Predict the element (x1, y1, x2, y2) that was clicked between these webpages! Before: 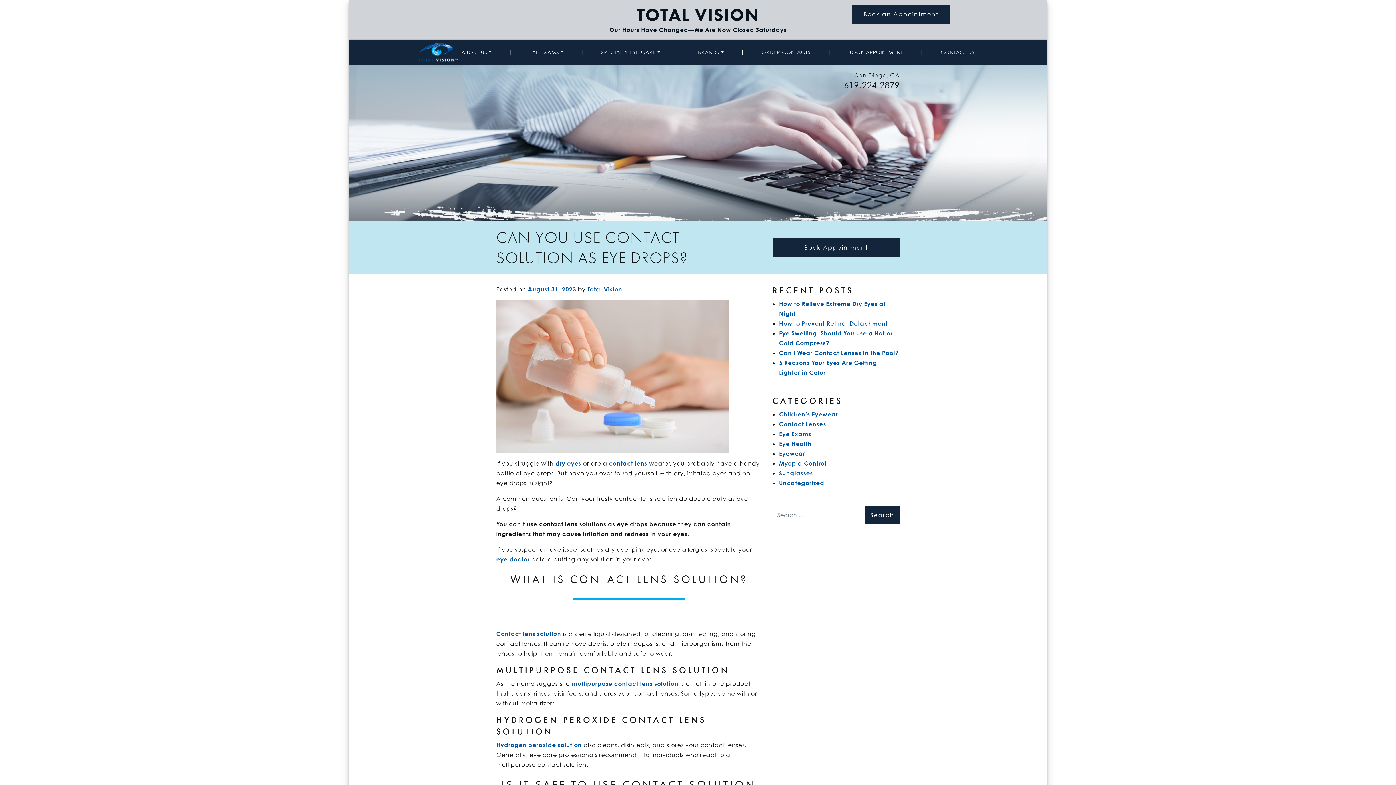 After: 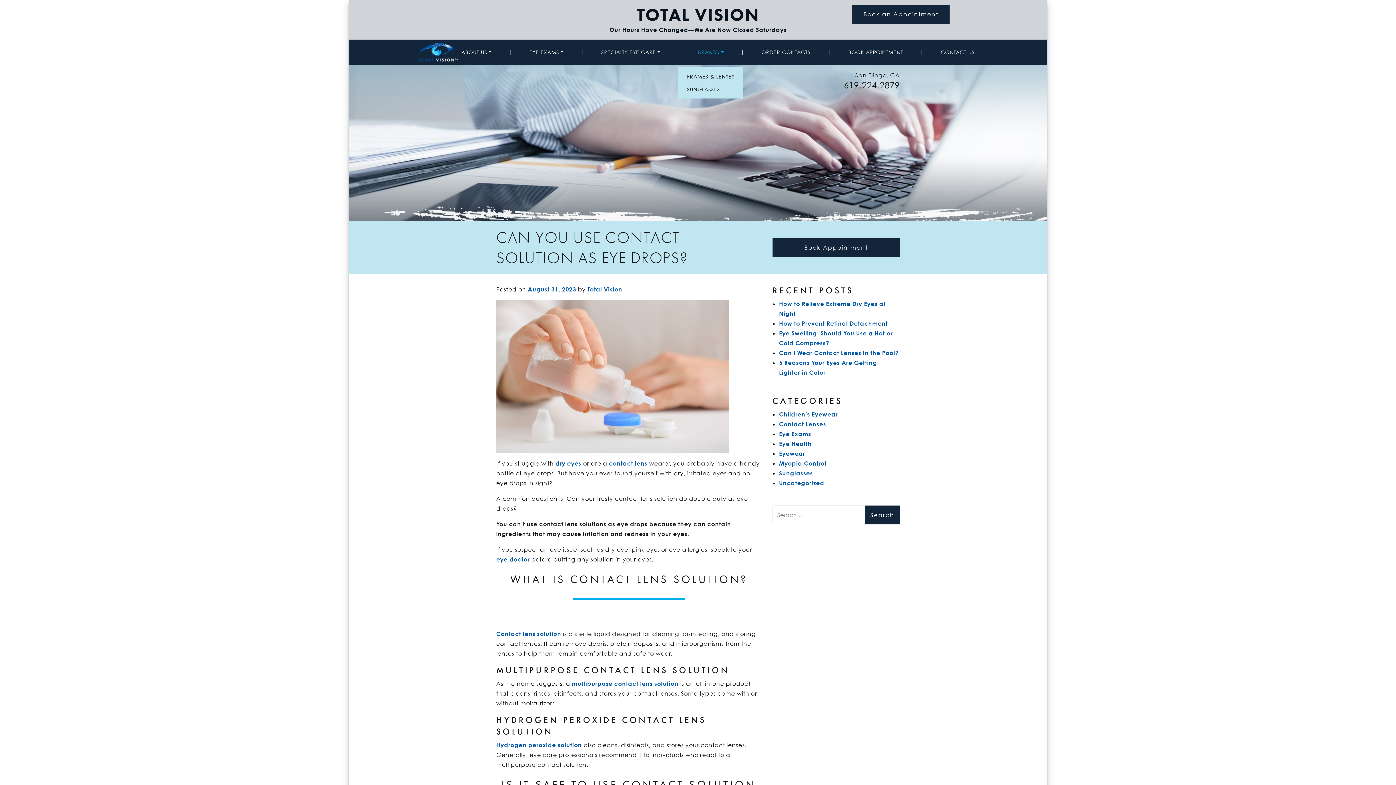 Action: bbox: (695, 44, 726, 60) label: BRANDS